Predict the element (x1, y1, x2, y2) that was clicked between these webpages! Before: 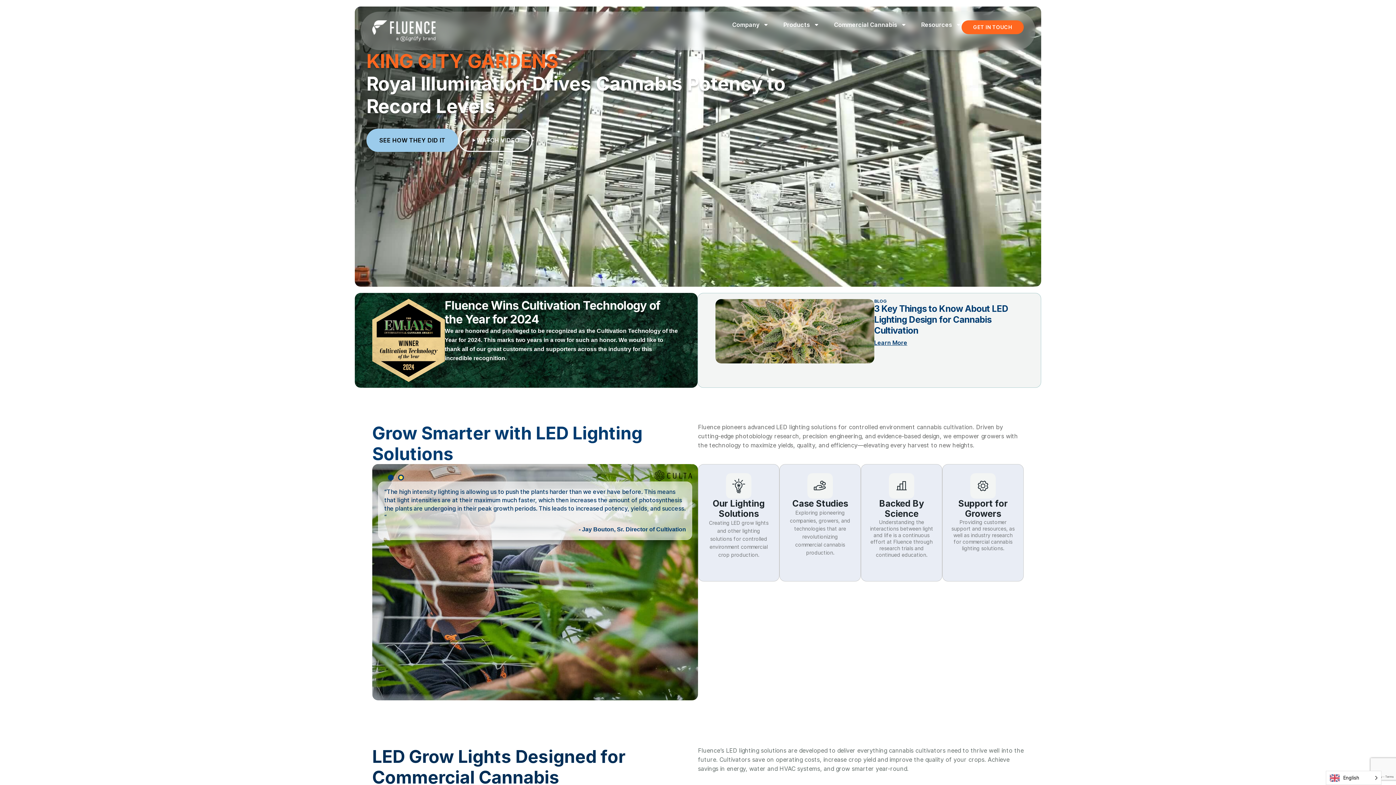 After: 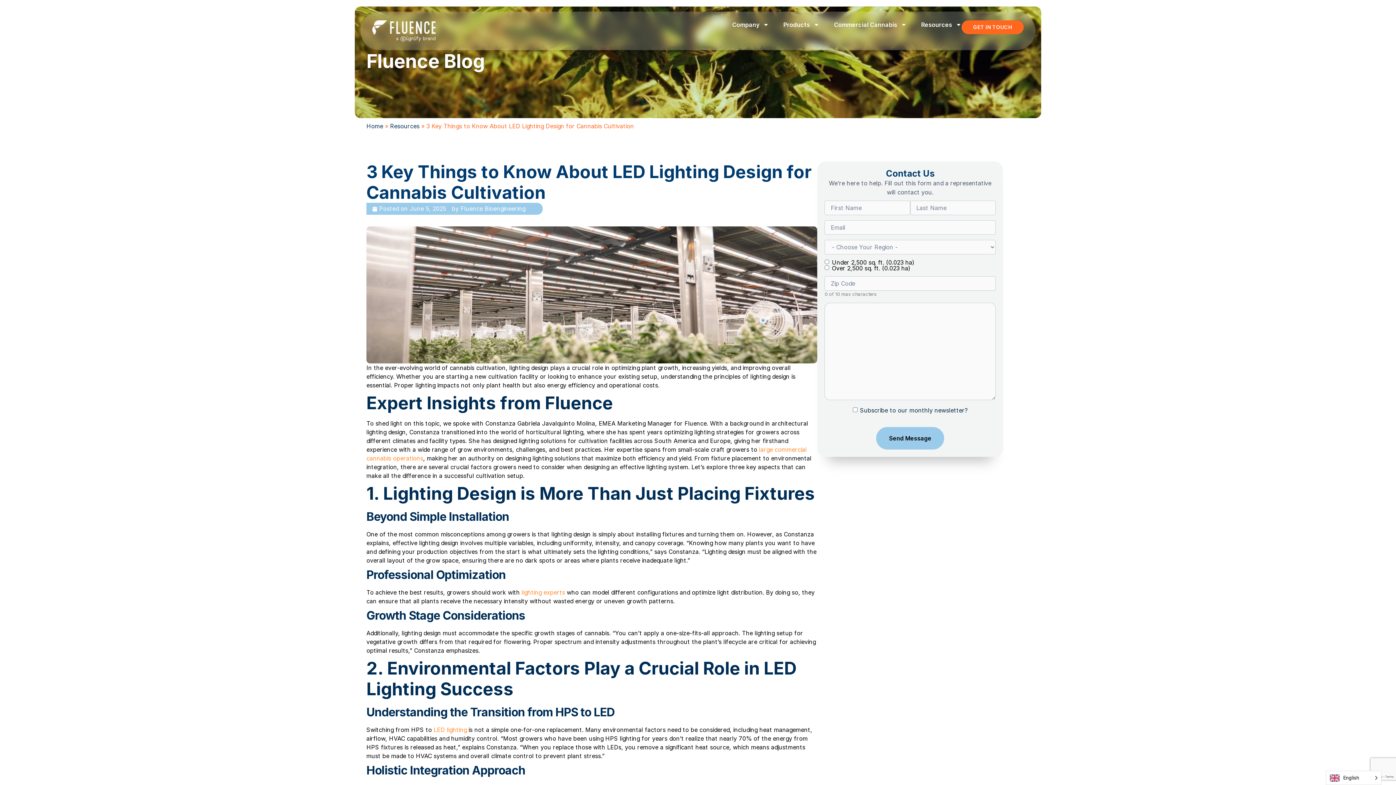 Action: bbox: (874, 339, 907, 346) label: Learn More